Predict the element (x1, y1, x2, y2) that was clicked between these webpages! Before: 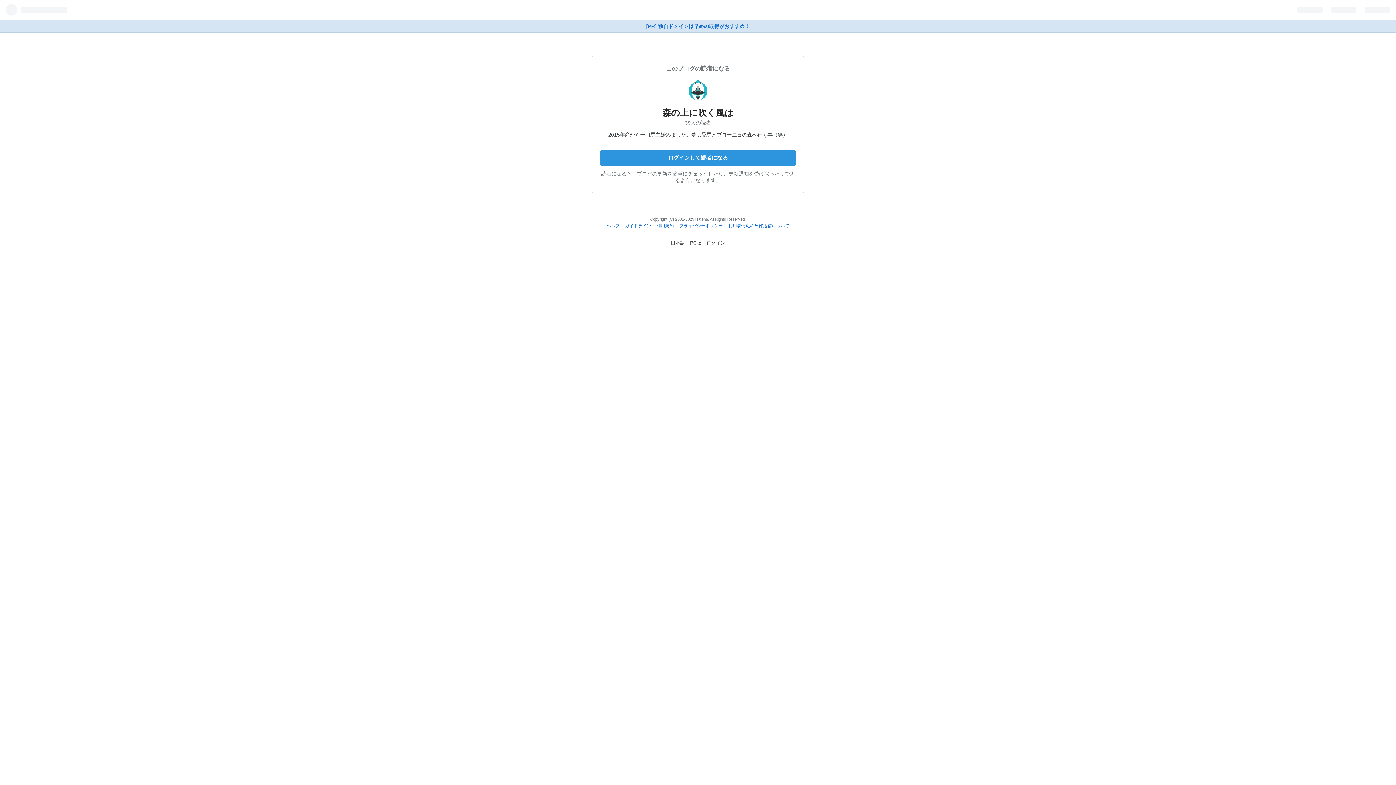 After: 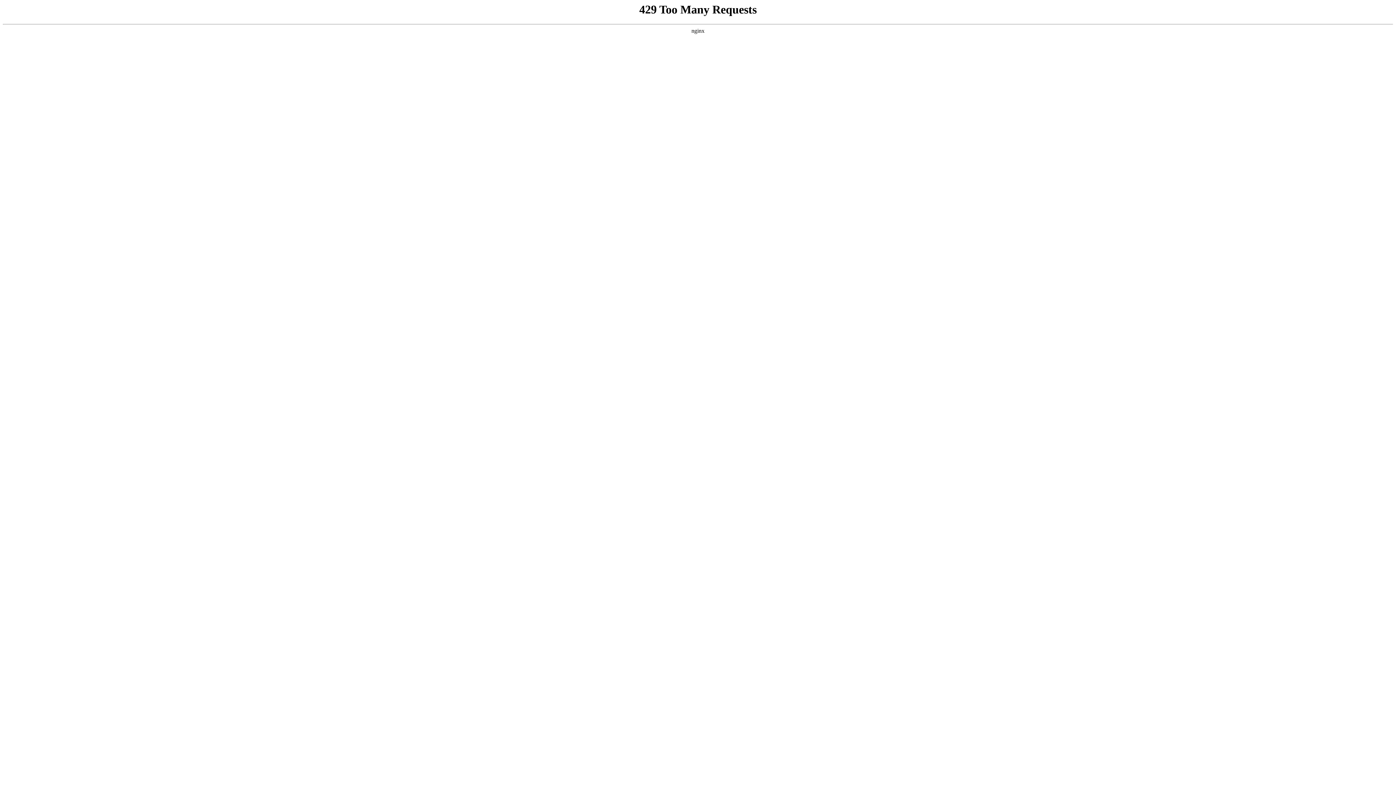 Action: bbox: (679, 223, 723, 228) label: プライバシーポリシー